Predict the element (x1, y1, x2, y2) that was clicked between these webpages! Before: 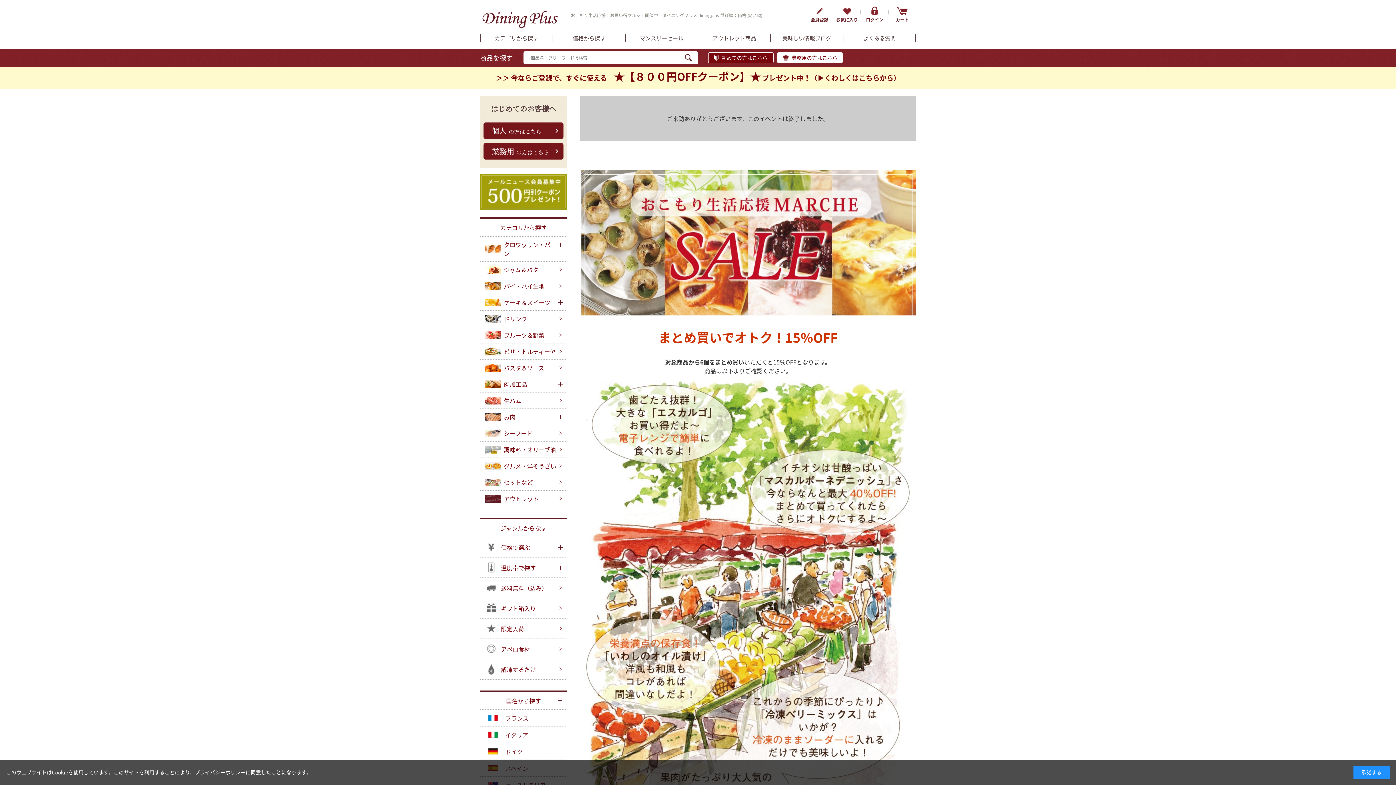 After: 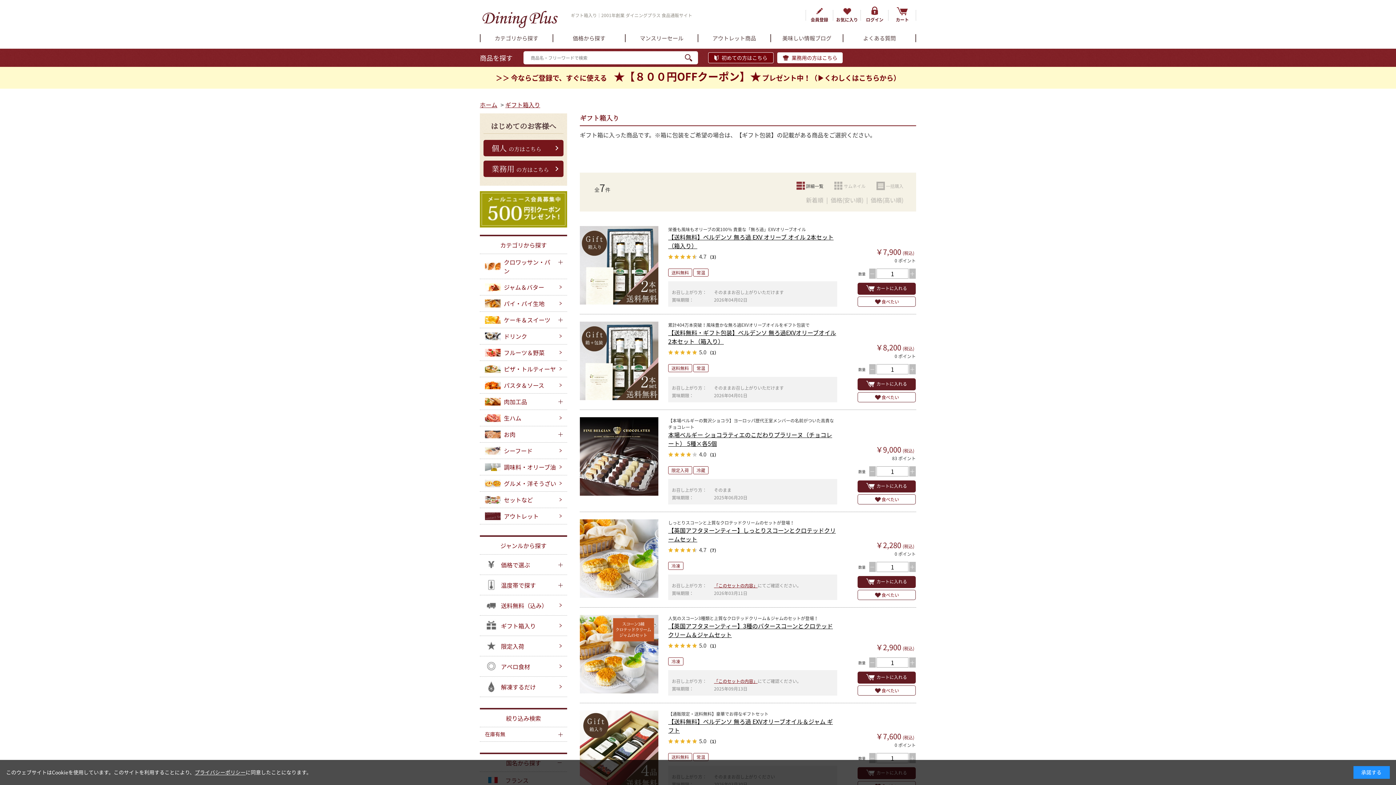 Action: label: ギフト箱入り bbox: (480, 598, 567, 618)